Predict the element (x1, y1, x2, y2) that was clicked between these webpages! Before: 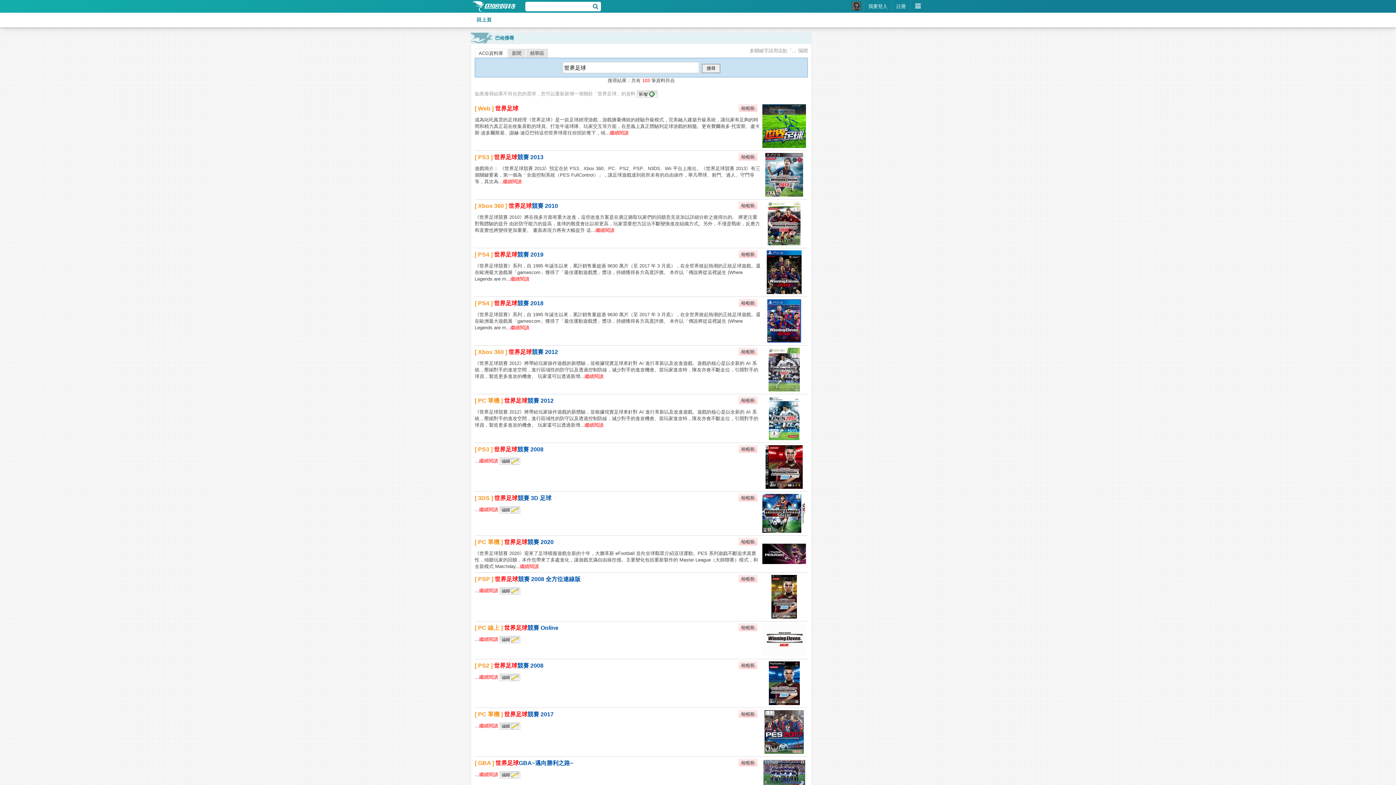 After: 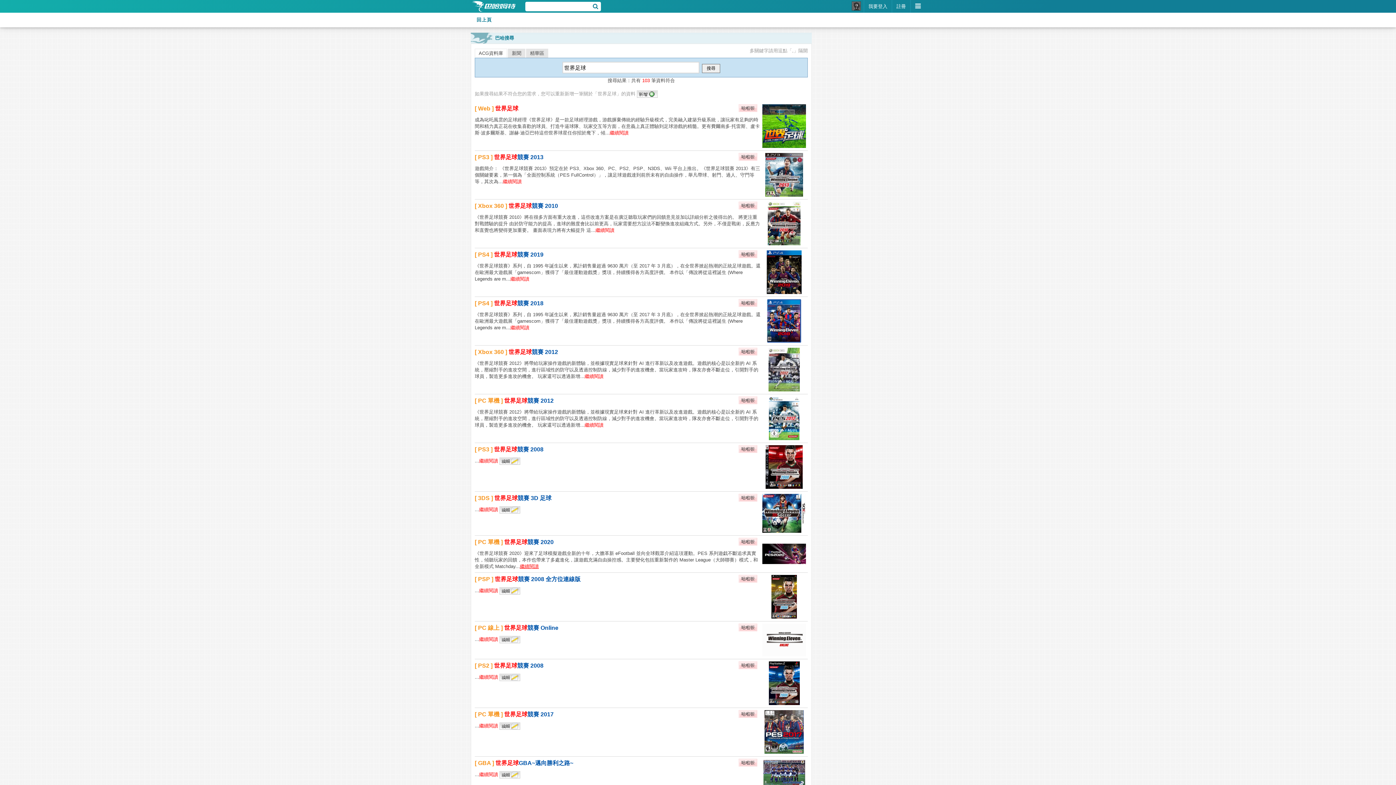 Action: bbox: (520, 564, 538, 569) label: 繼續閱讀